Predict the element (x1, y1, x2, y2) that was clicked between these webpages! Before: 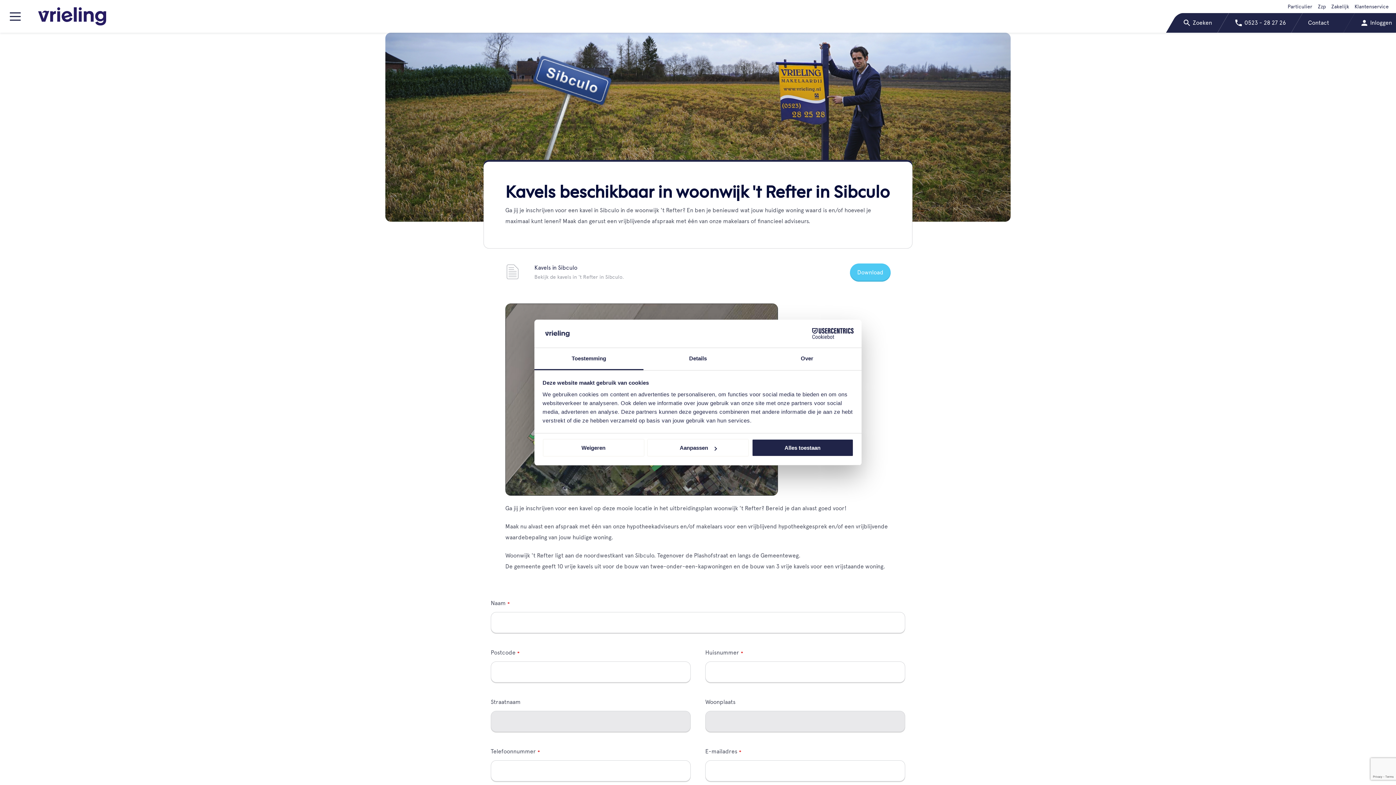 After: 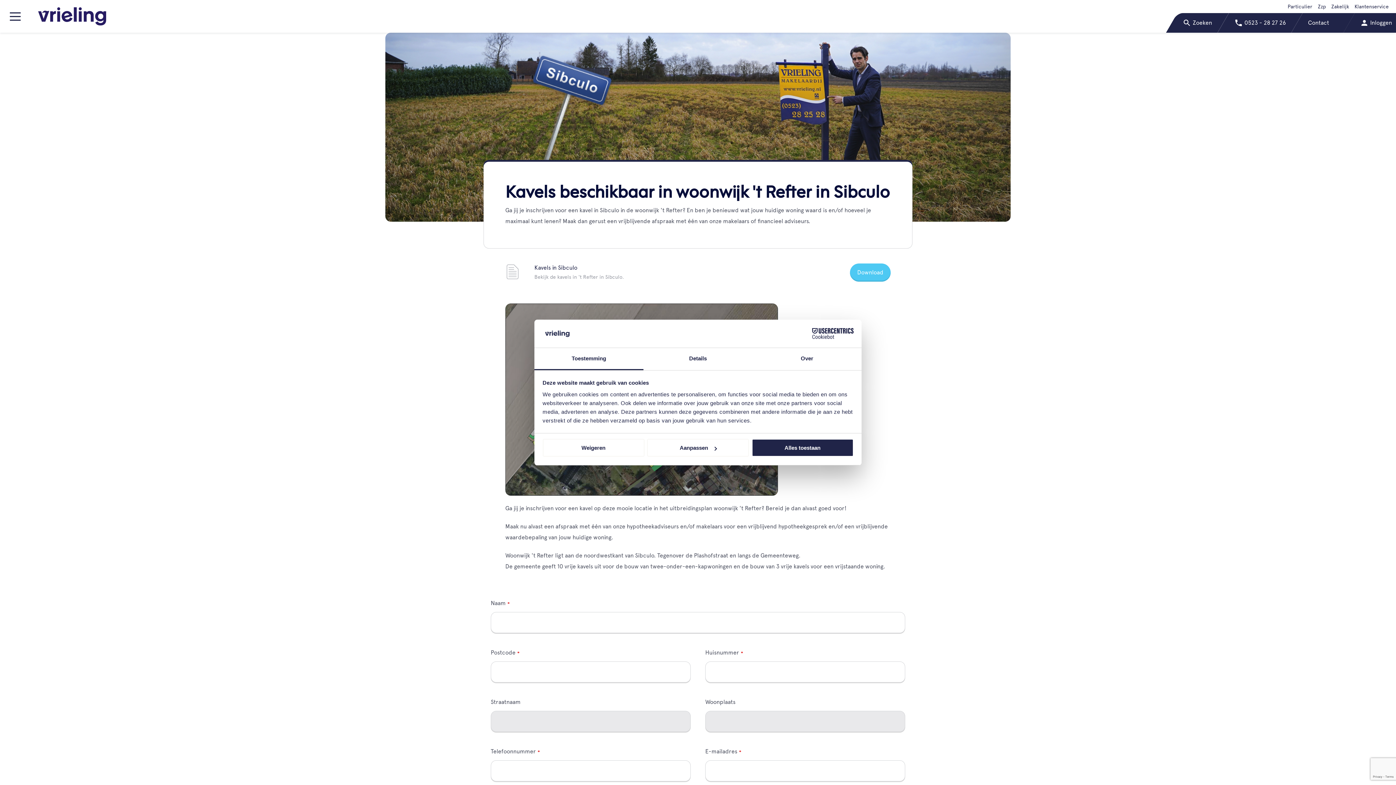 Action: label: Cookiebot - opens in a new window bbox: (790, 328, 853, 339)